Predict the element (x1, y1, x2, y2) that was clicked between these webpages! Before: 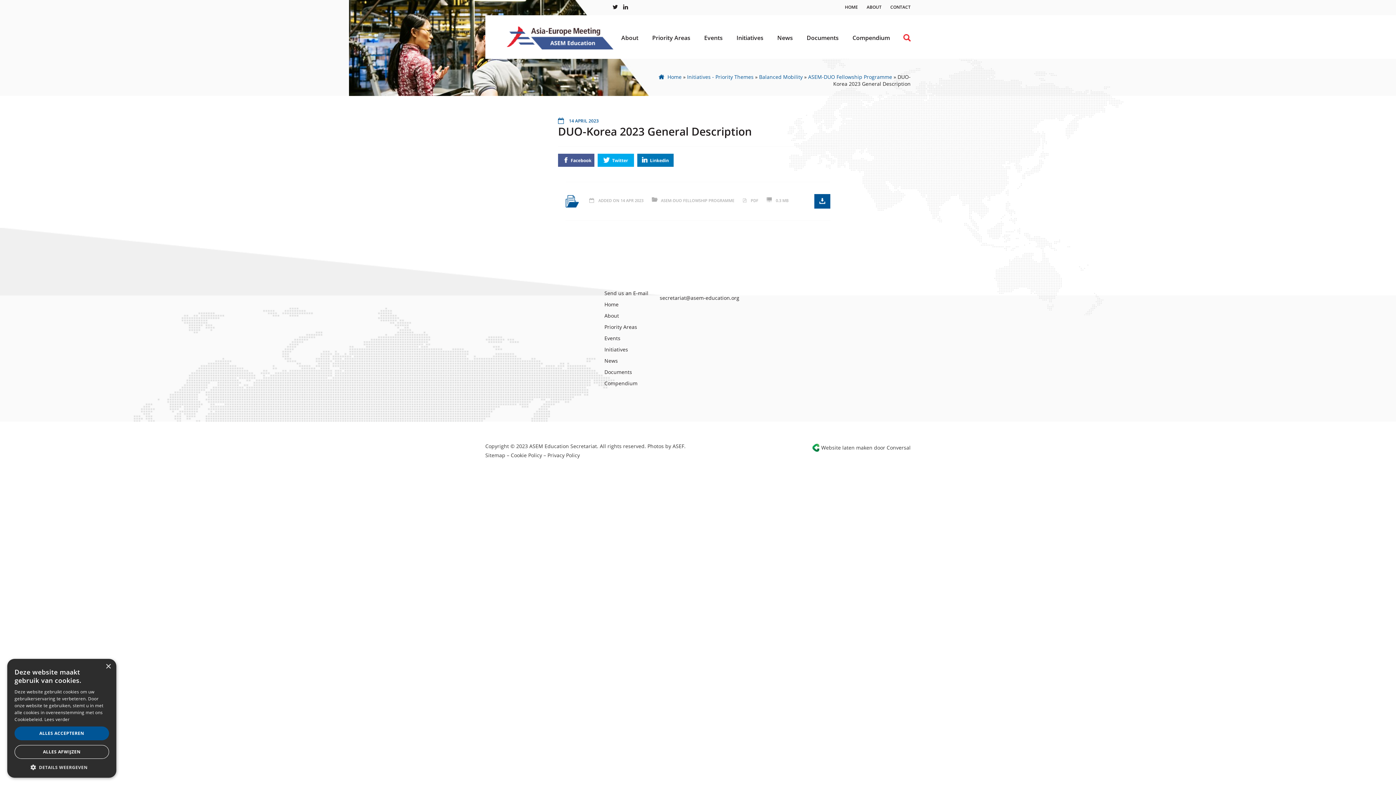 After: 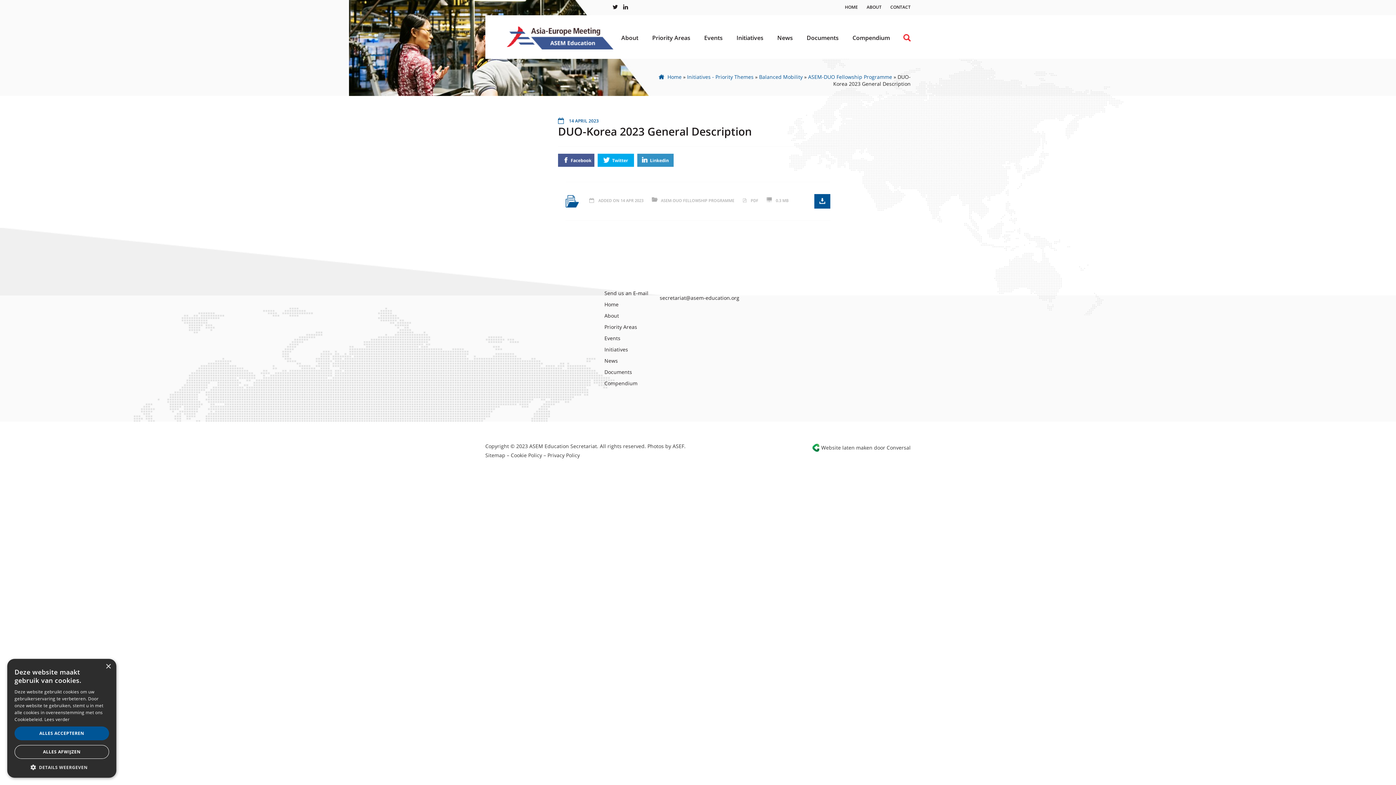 Action: label: LinkedIn bbox: (637, 153, 673, 166)